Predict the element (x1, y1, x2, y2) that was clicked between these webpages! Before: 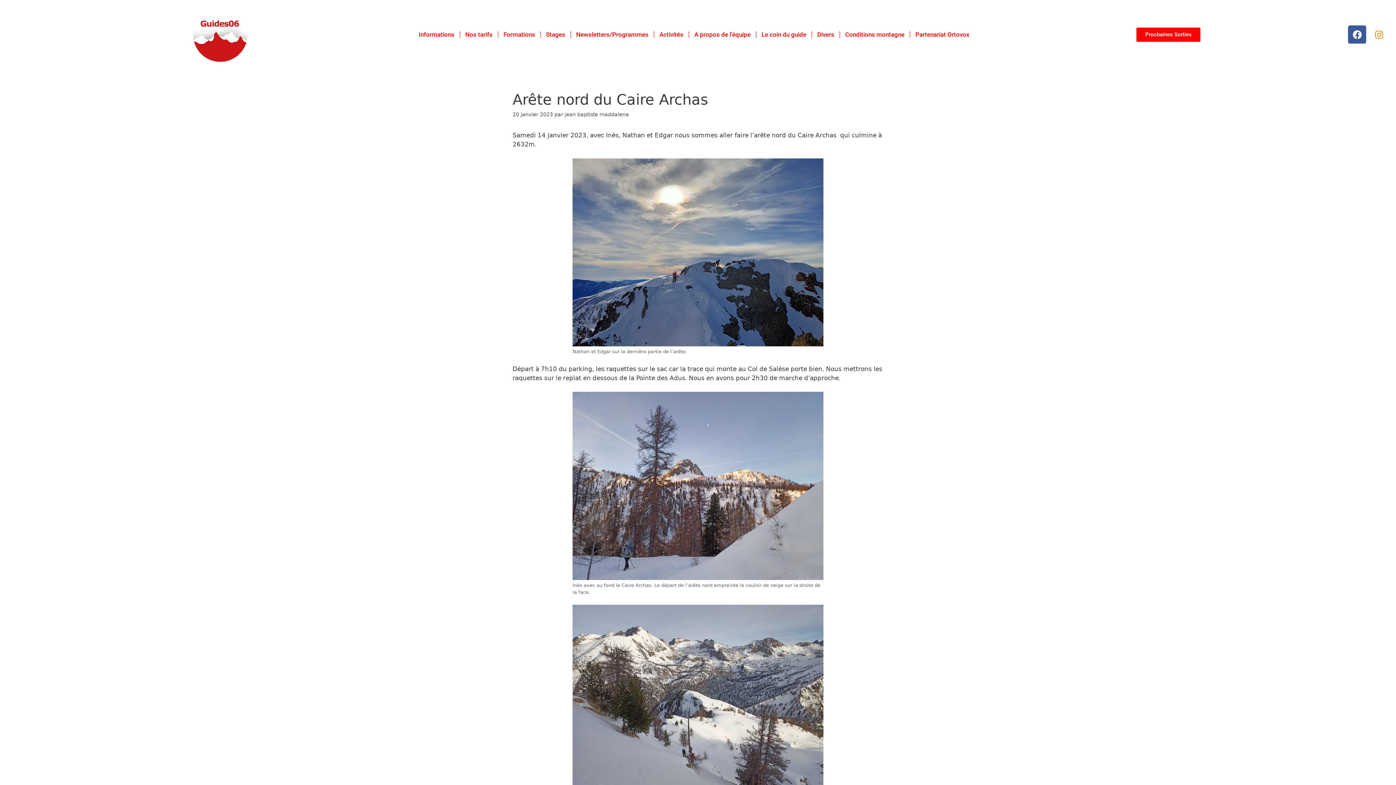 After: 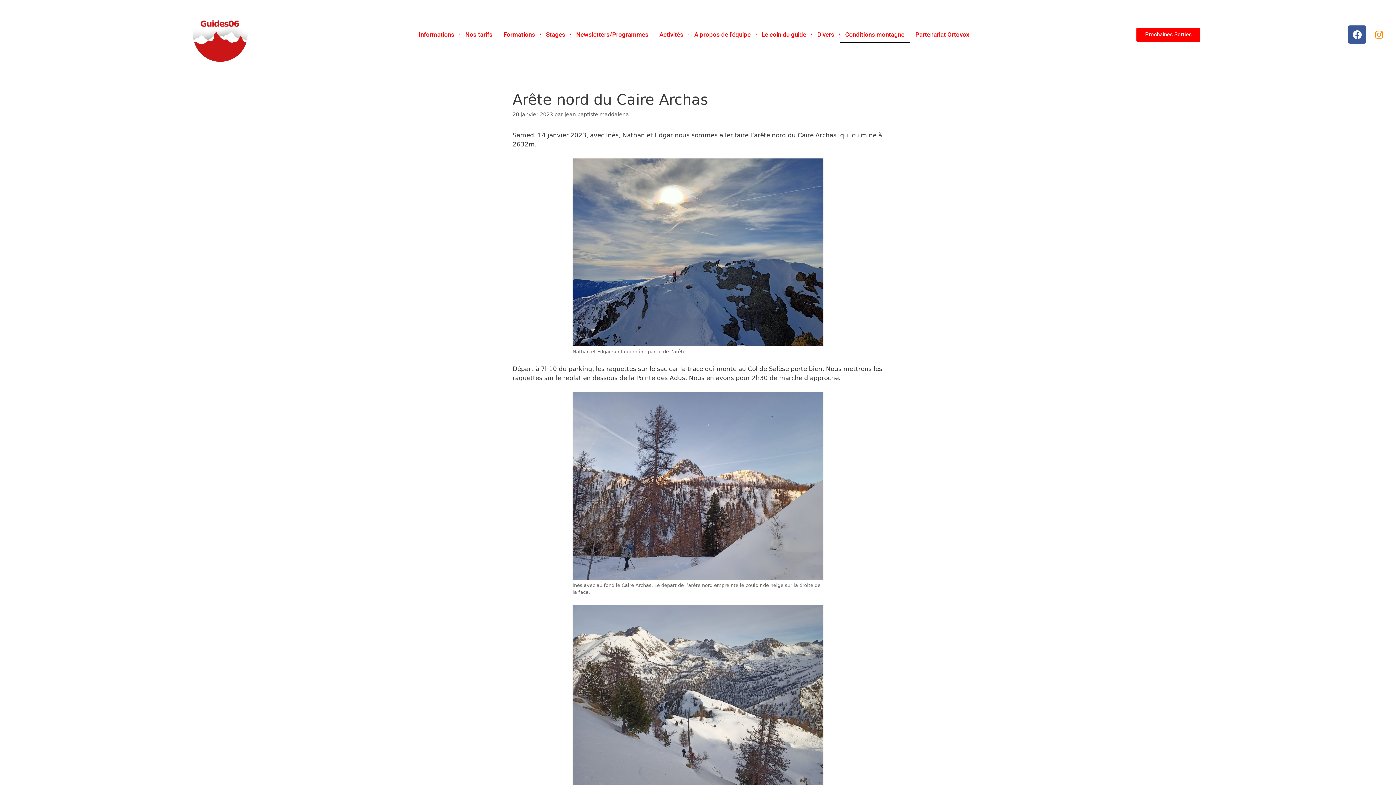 Action: label: Conditions montagne bbox: (840, 26, 909, 42)